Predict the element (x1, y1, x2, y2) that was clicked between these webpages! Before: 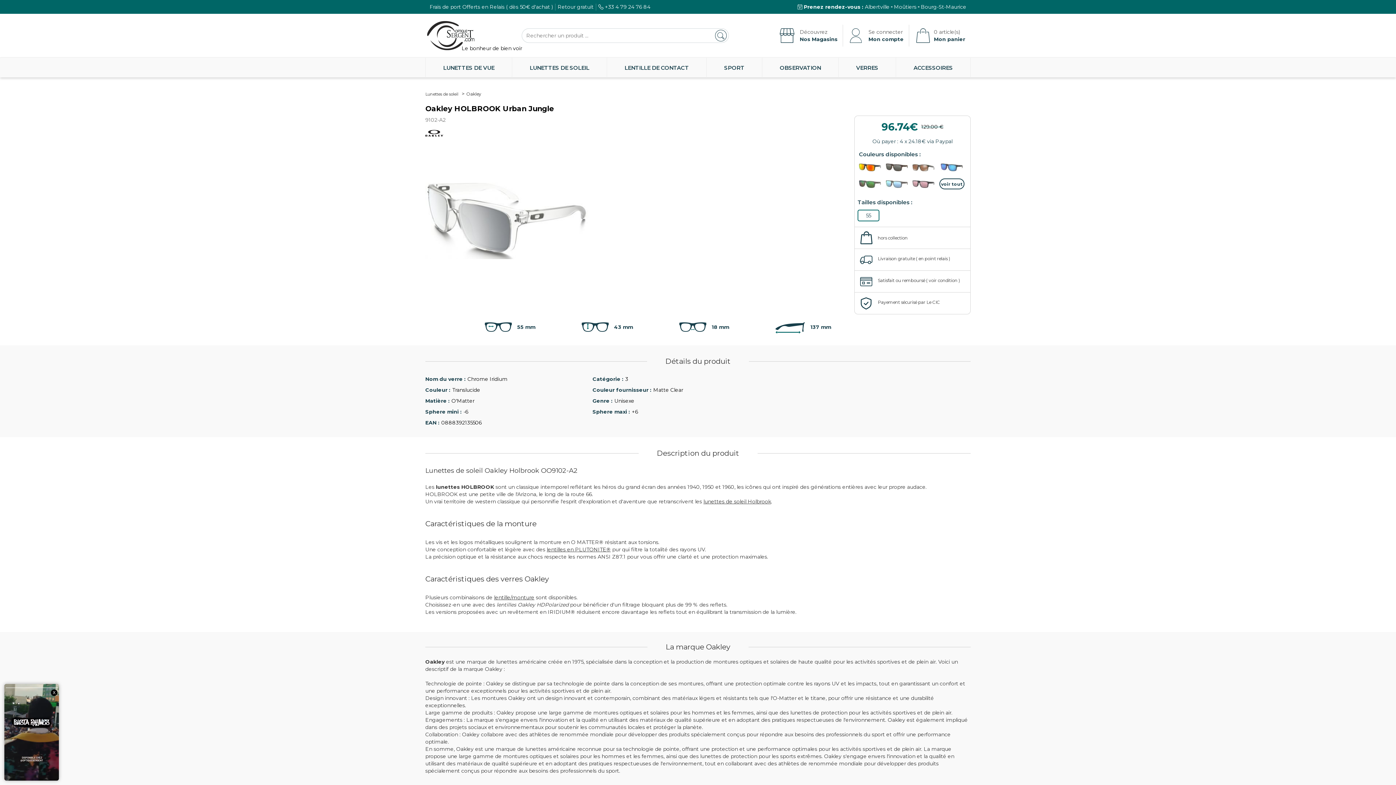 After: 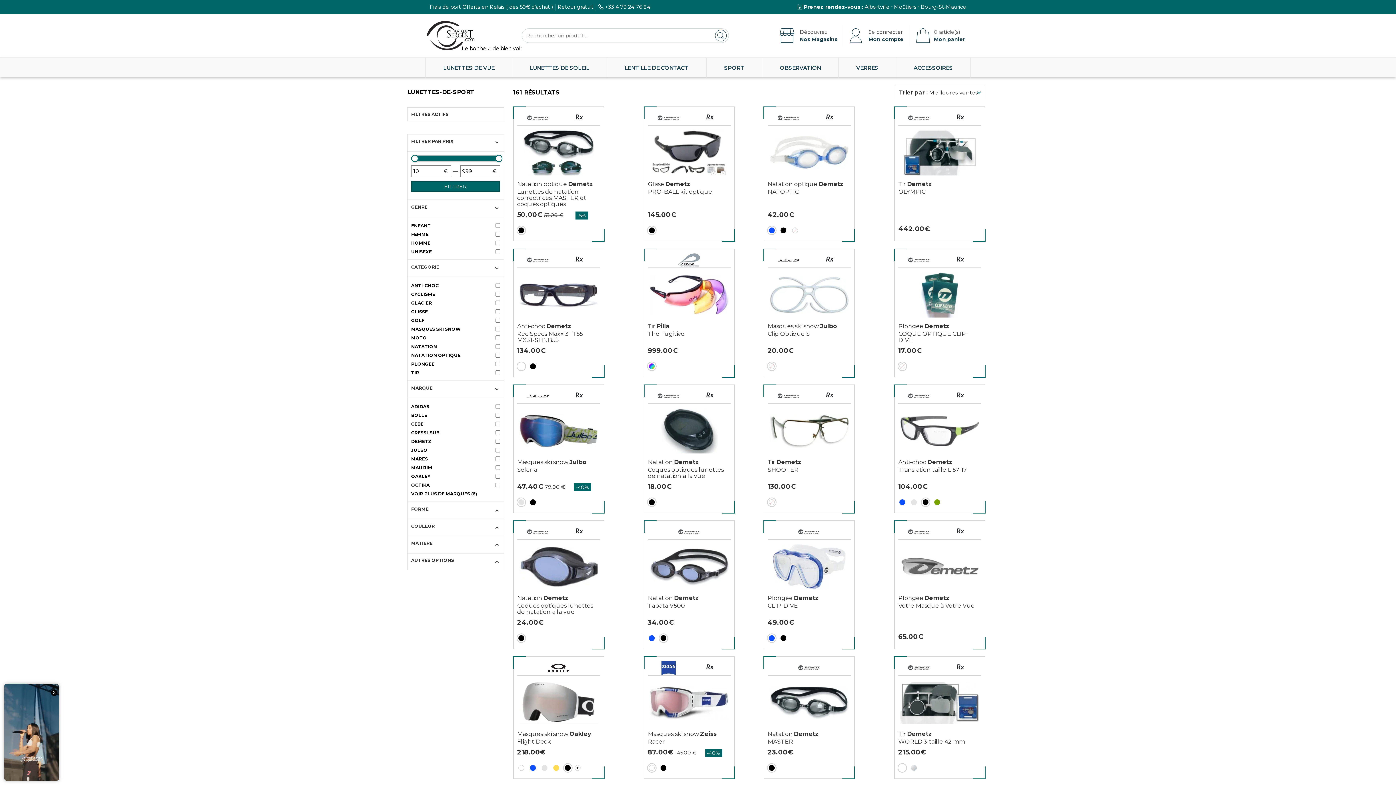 Action: label: SPORT bbox: (706, 57, 762, 77)